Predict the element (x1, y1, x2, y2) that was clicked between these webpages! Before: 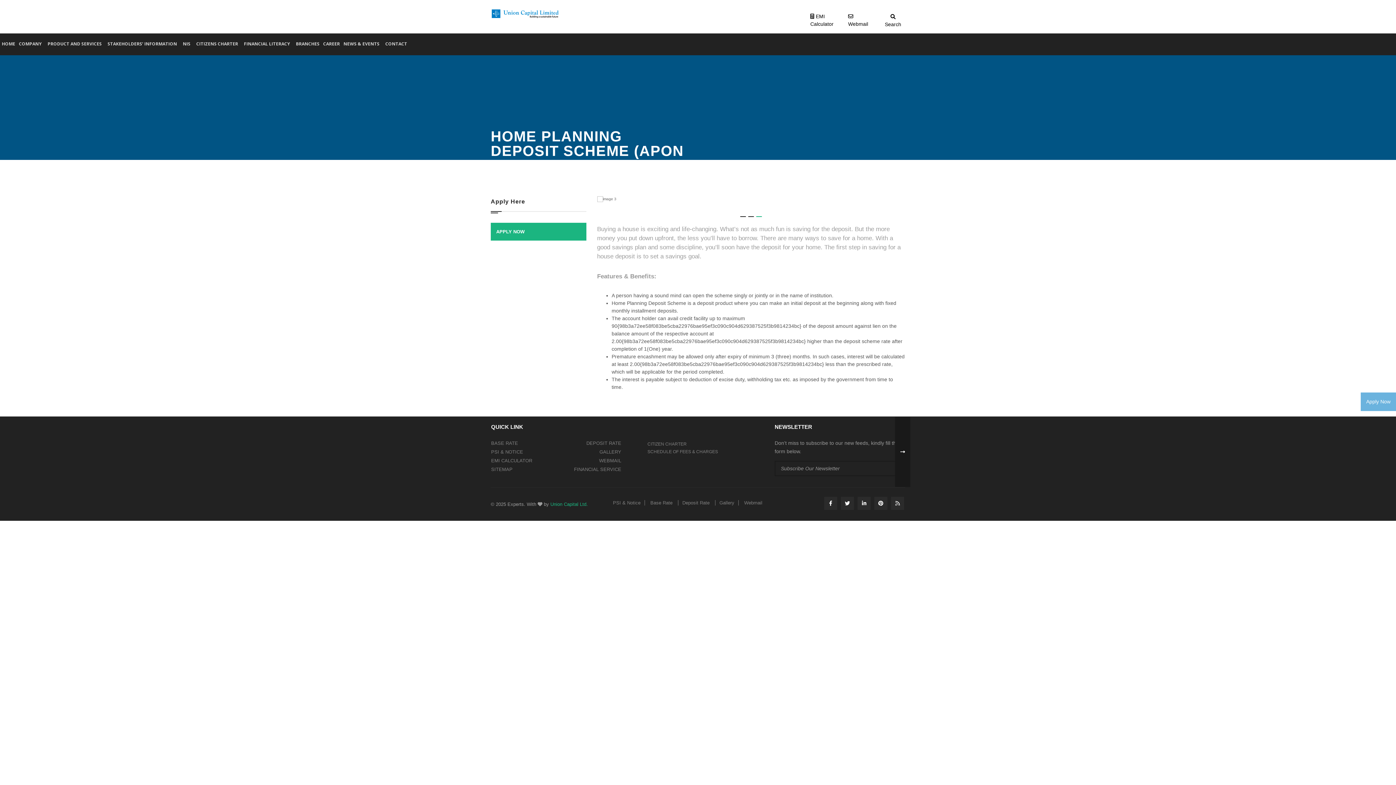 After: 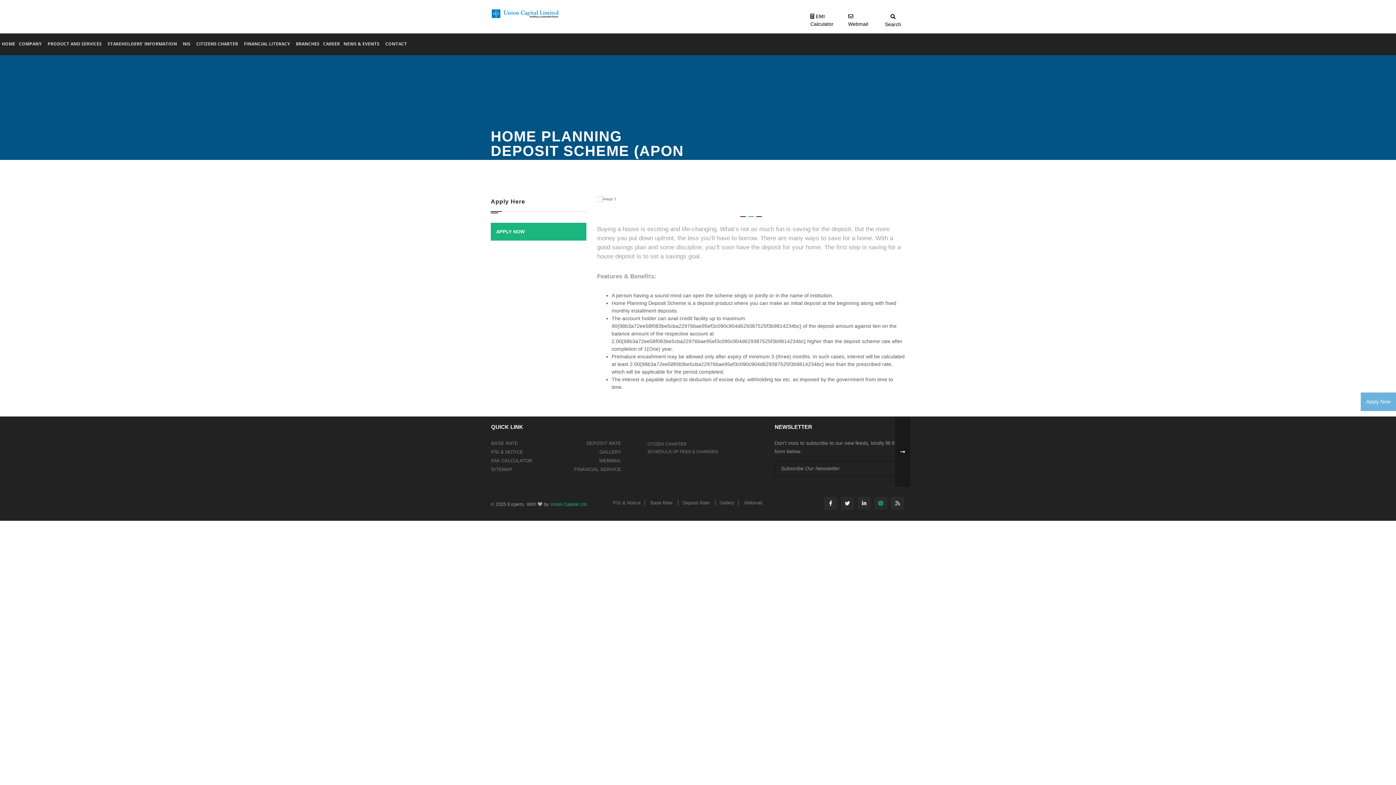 Action: bbox: (874, 497, 887, 510)